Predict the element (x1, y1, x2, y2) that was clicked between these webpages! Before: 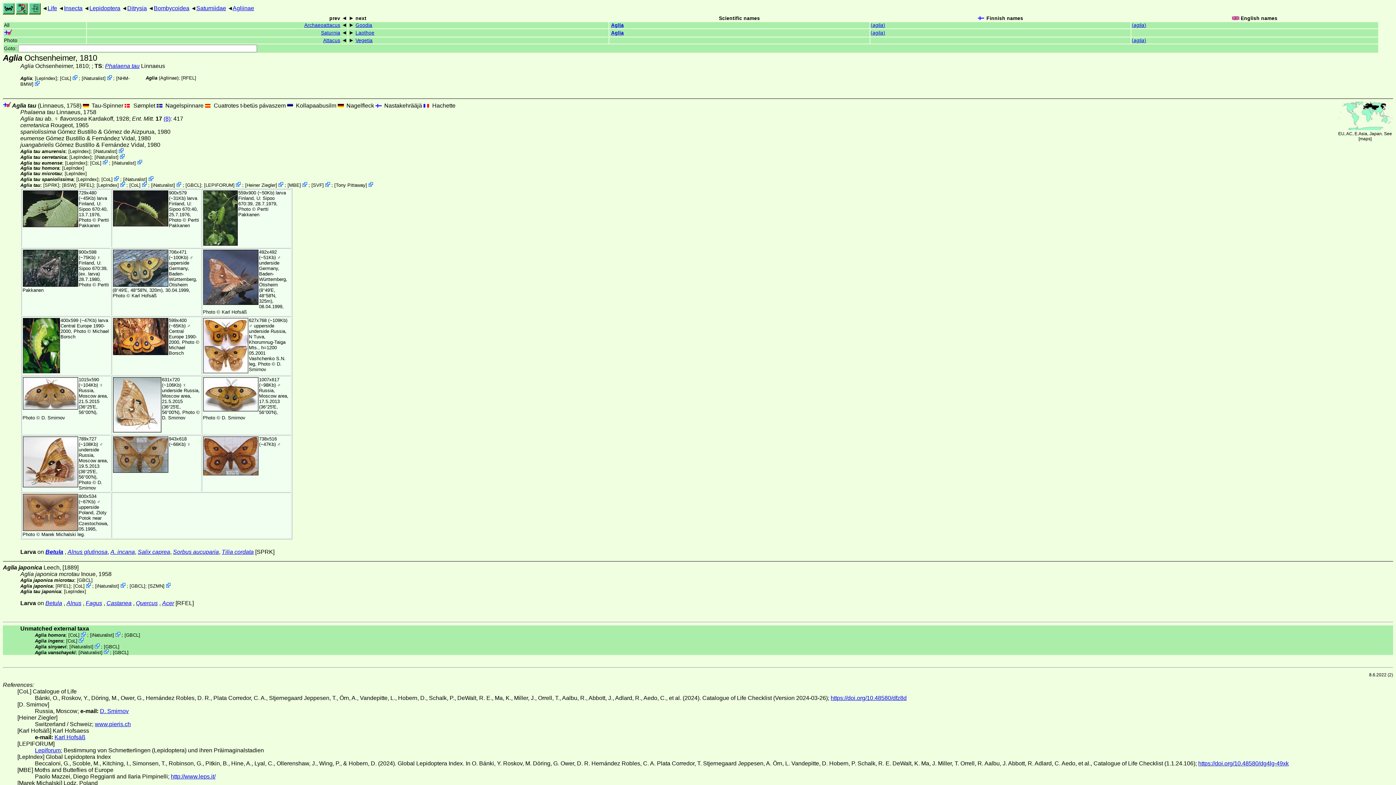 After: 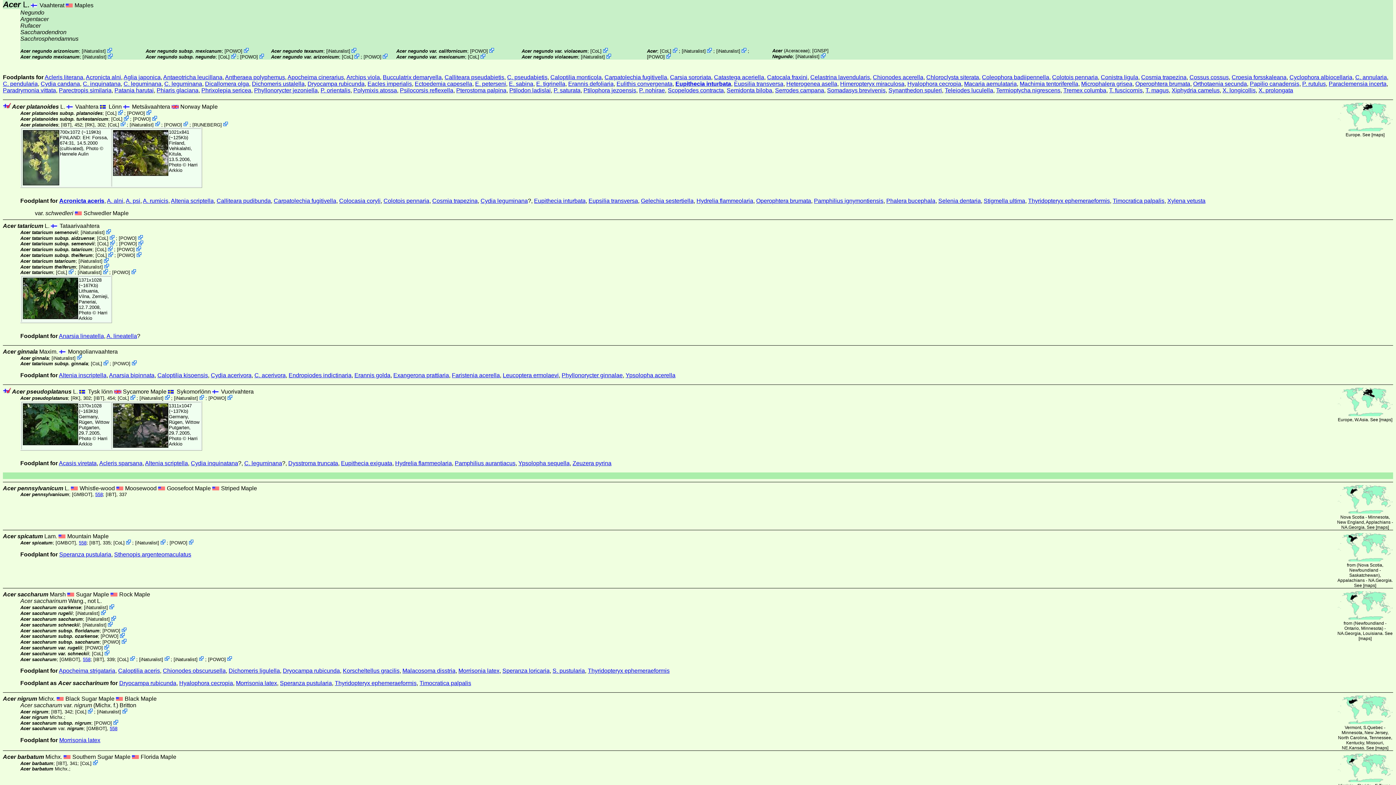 Action: label: Acer bbox: (162, 600, 174, 606)